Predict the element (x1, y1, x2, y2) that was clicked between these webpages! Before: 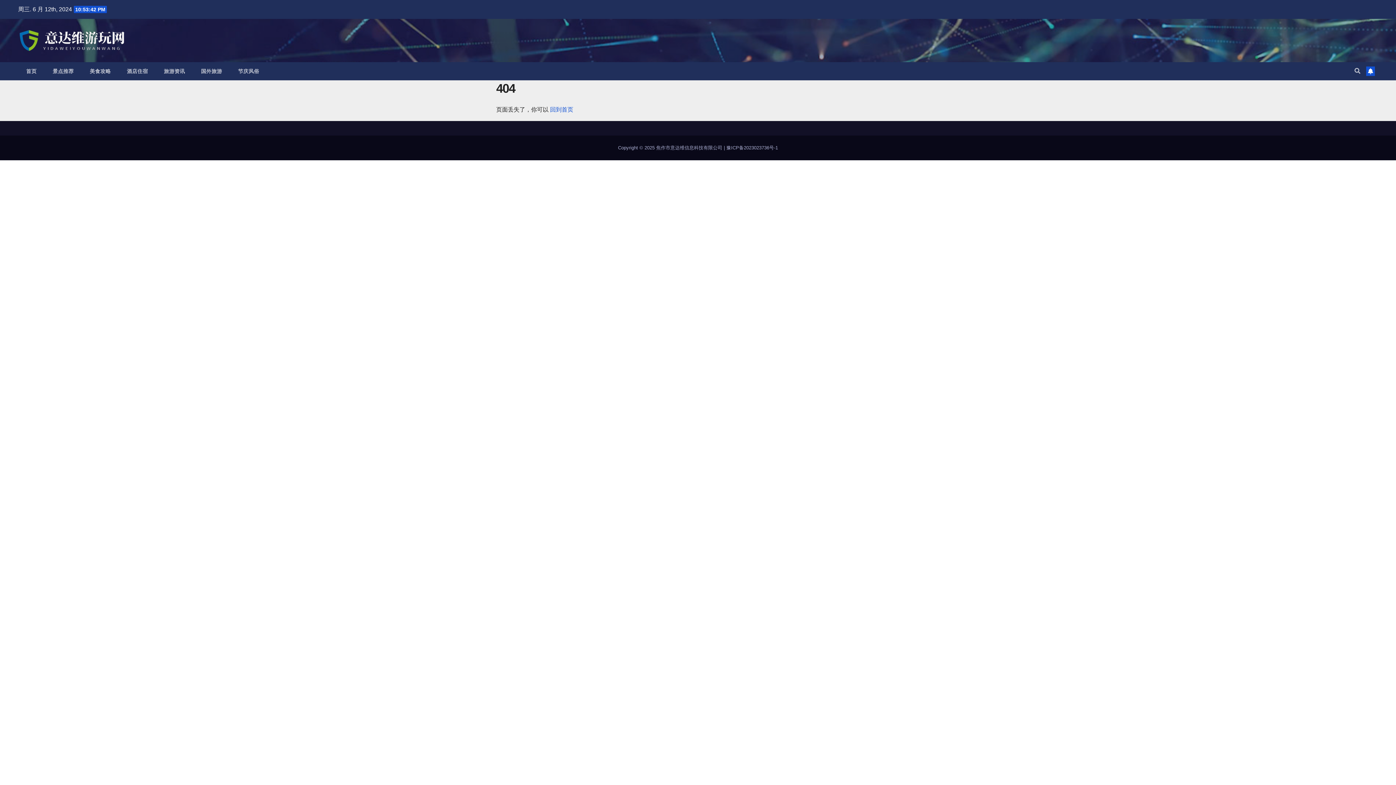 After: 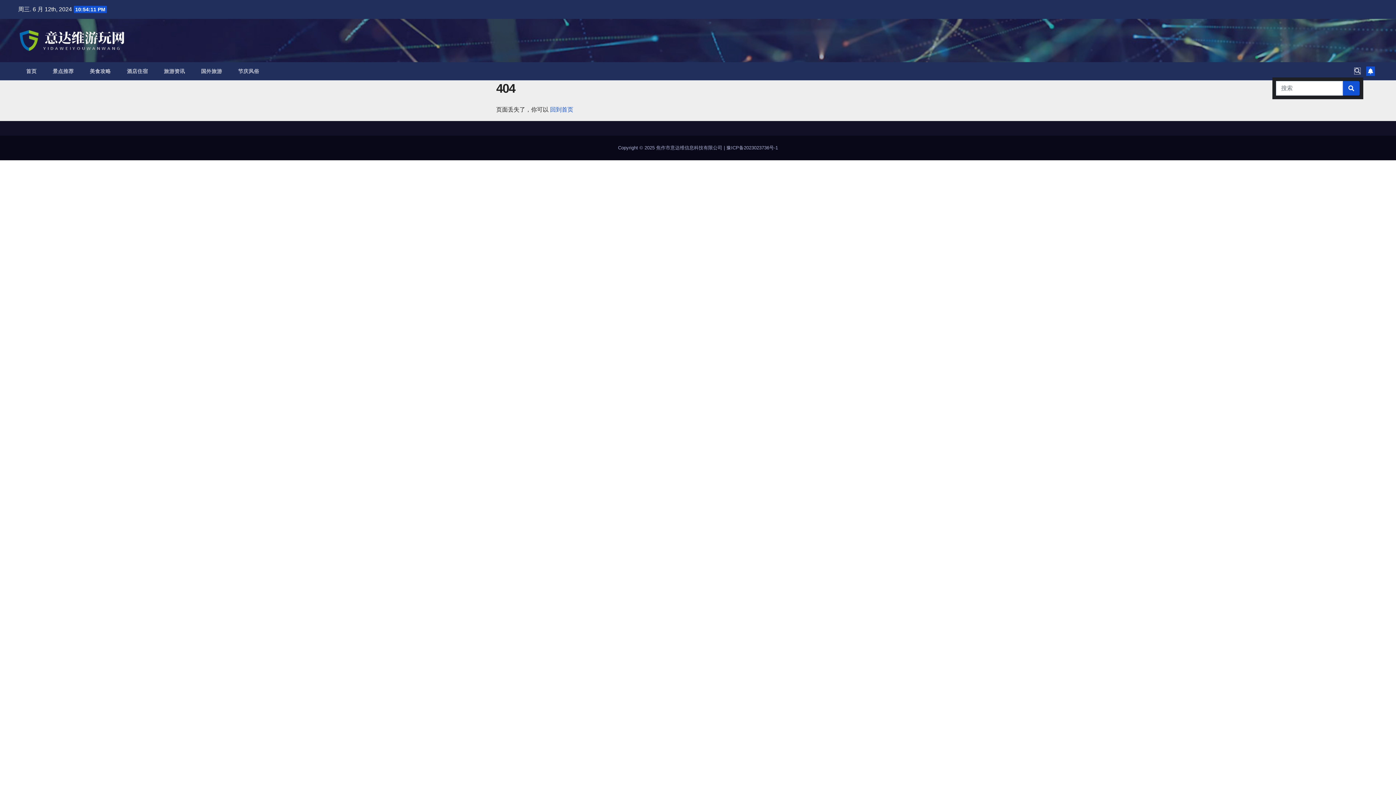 Action: bbox: (1354, 68, 1360, 74)